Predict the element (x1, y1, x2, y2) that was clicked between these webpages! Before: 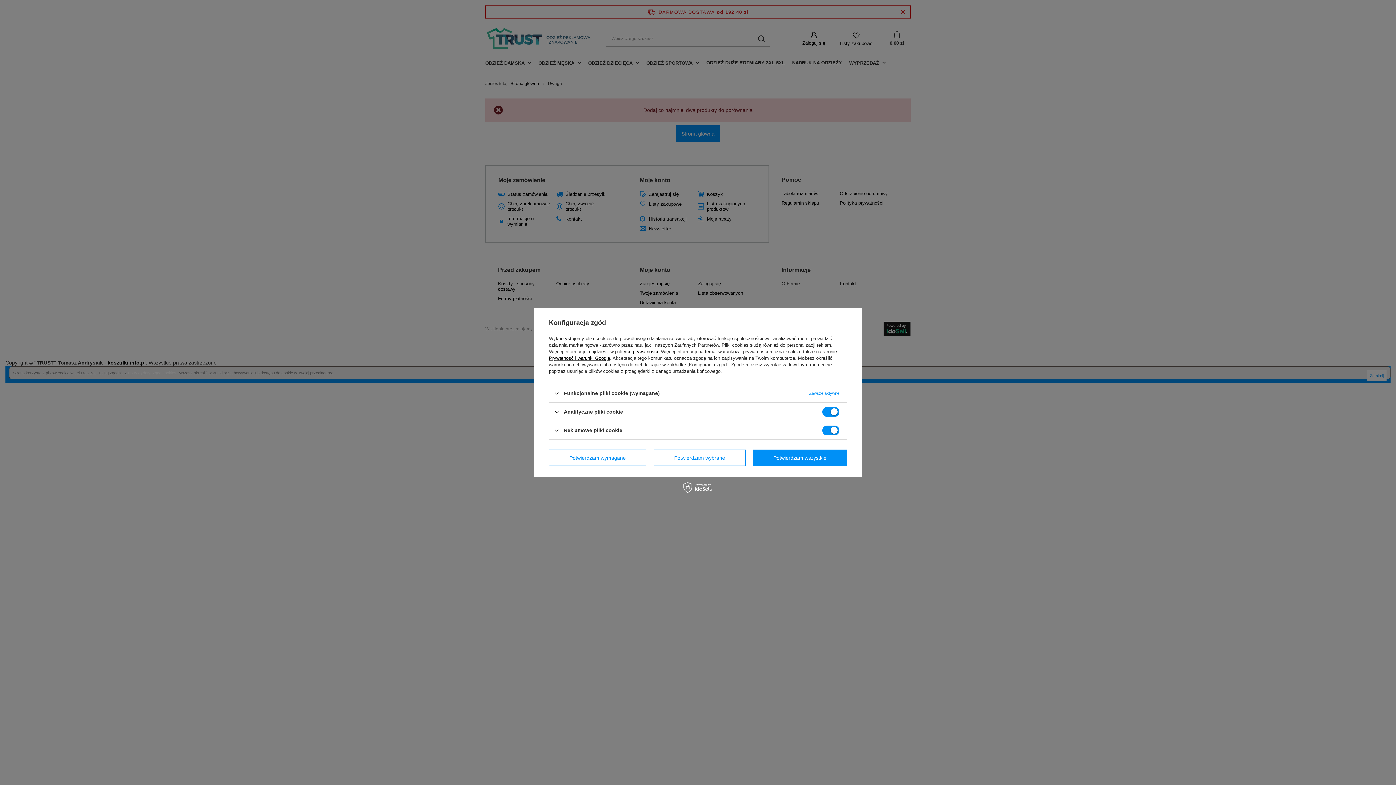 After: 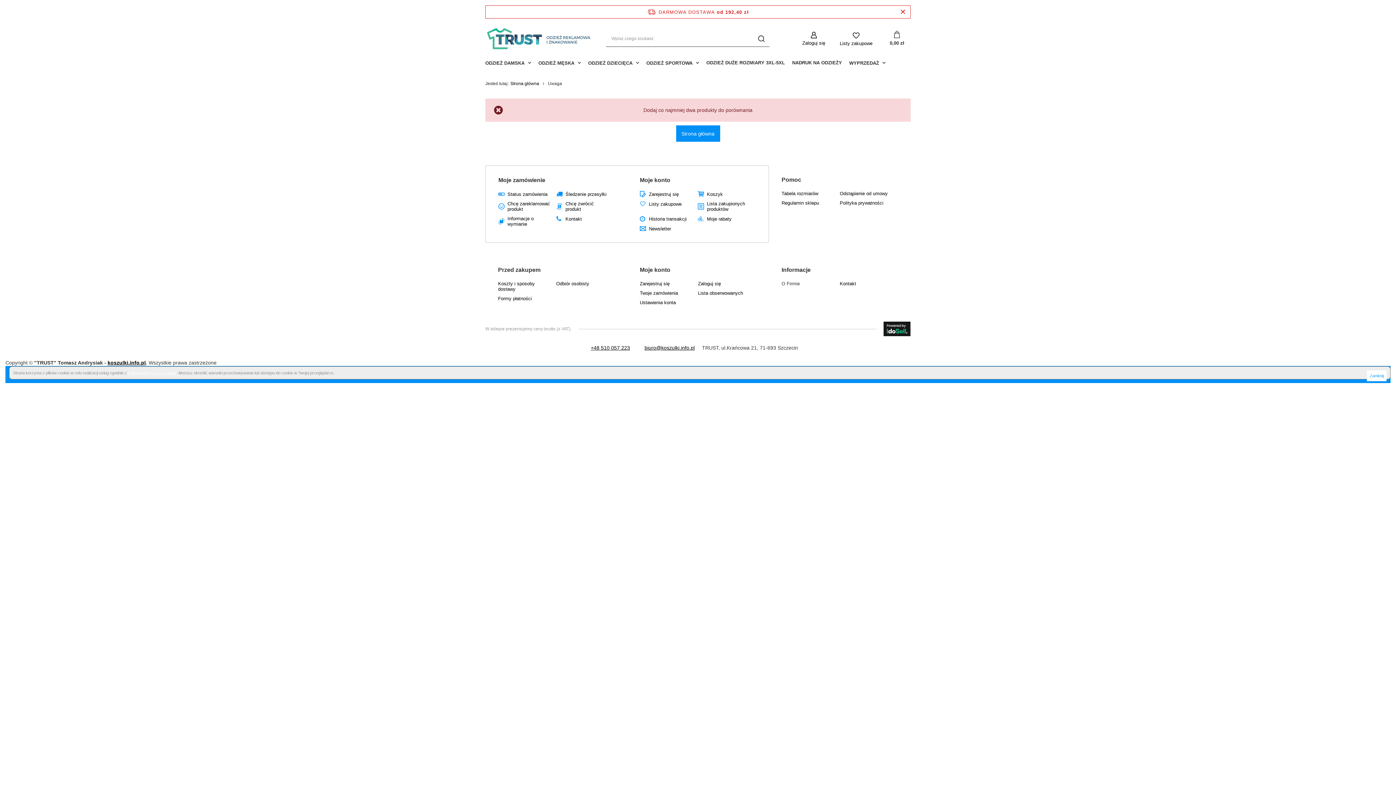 Action: label: Potwierdzam wszystkie bbox: (753, 449, 847, 466)